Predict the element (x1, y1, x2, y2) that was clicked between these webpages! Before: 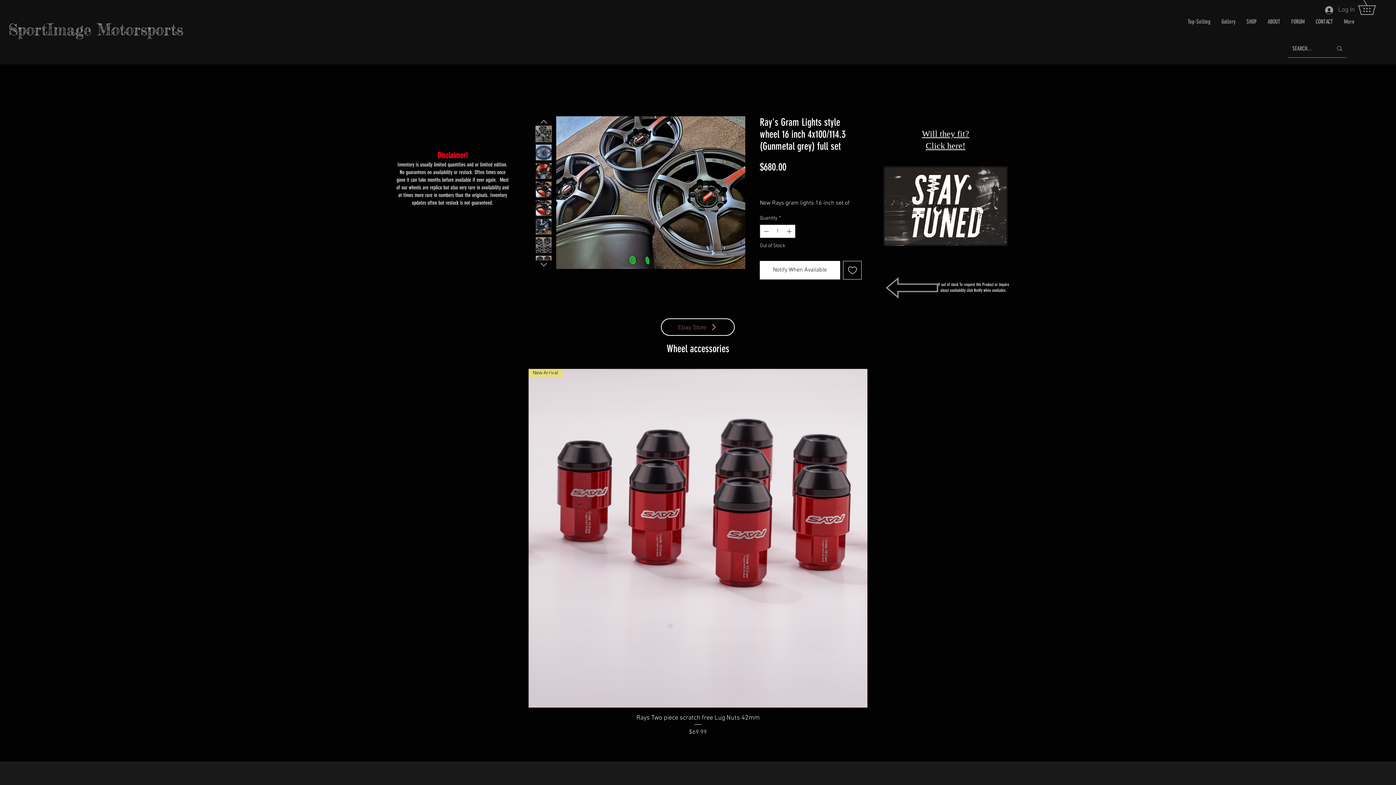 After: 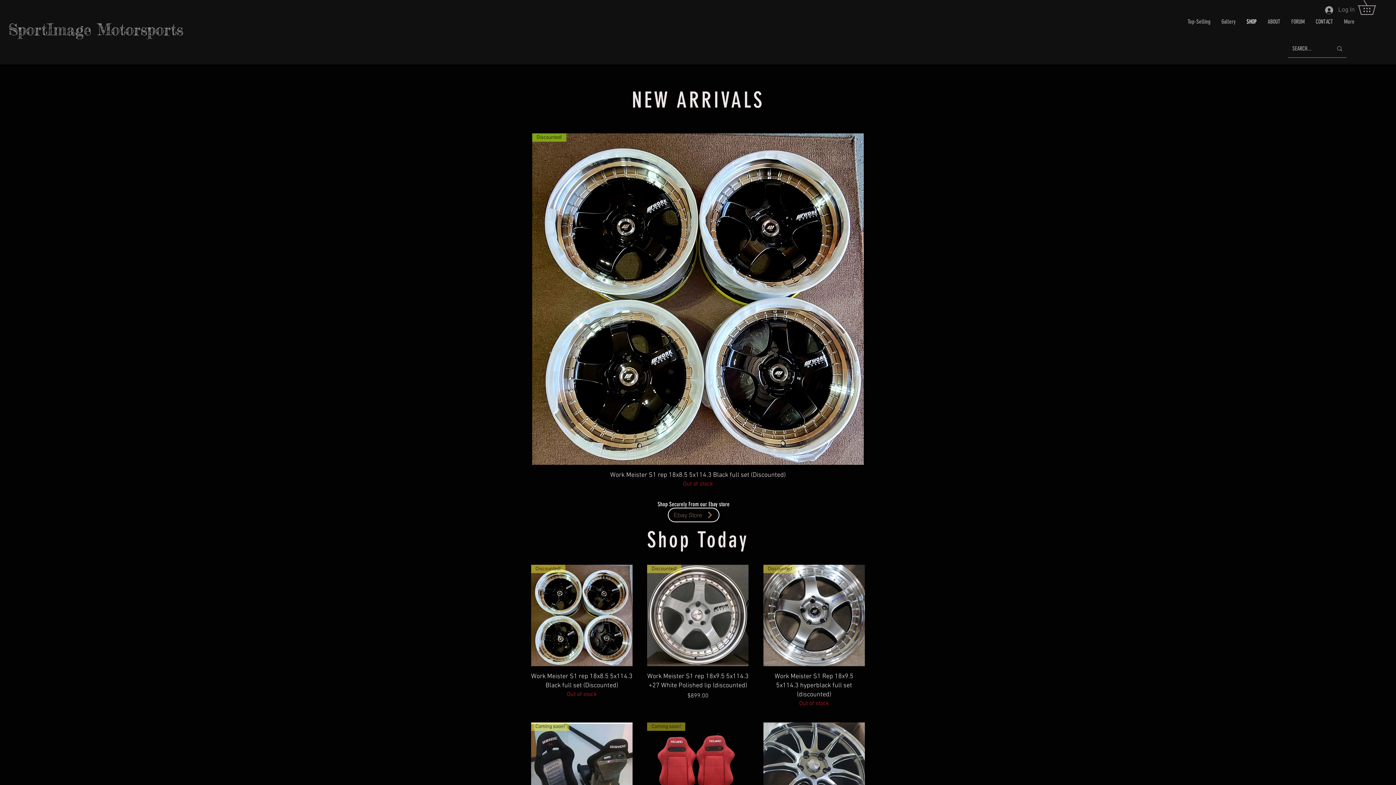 Action: bbox: (1241, 0, 1262, 43) label: SHOP